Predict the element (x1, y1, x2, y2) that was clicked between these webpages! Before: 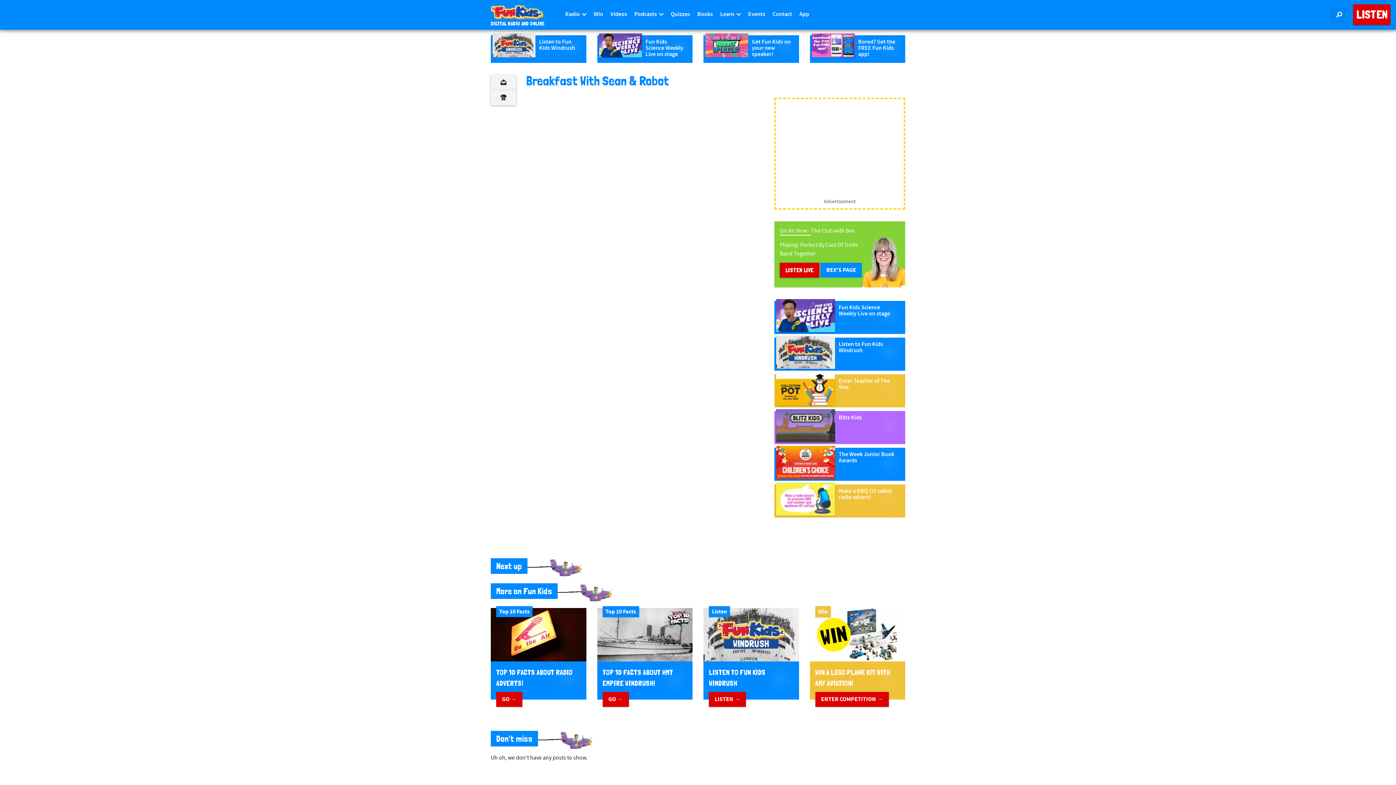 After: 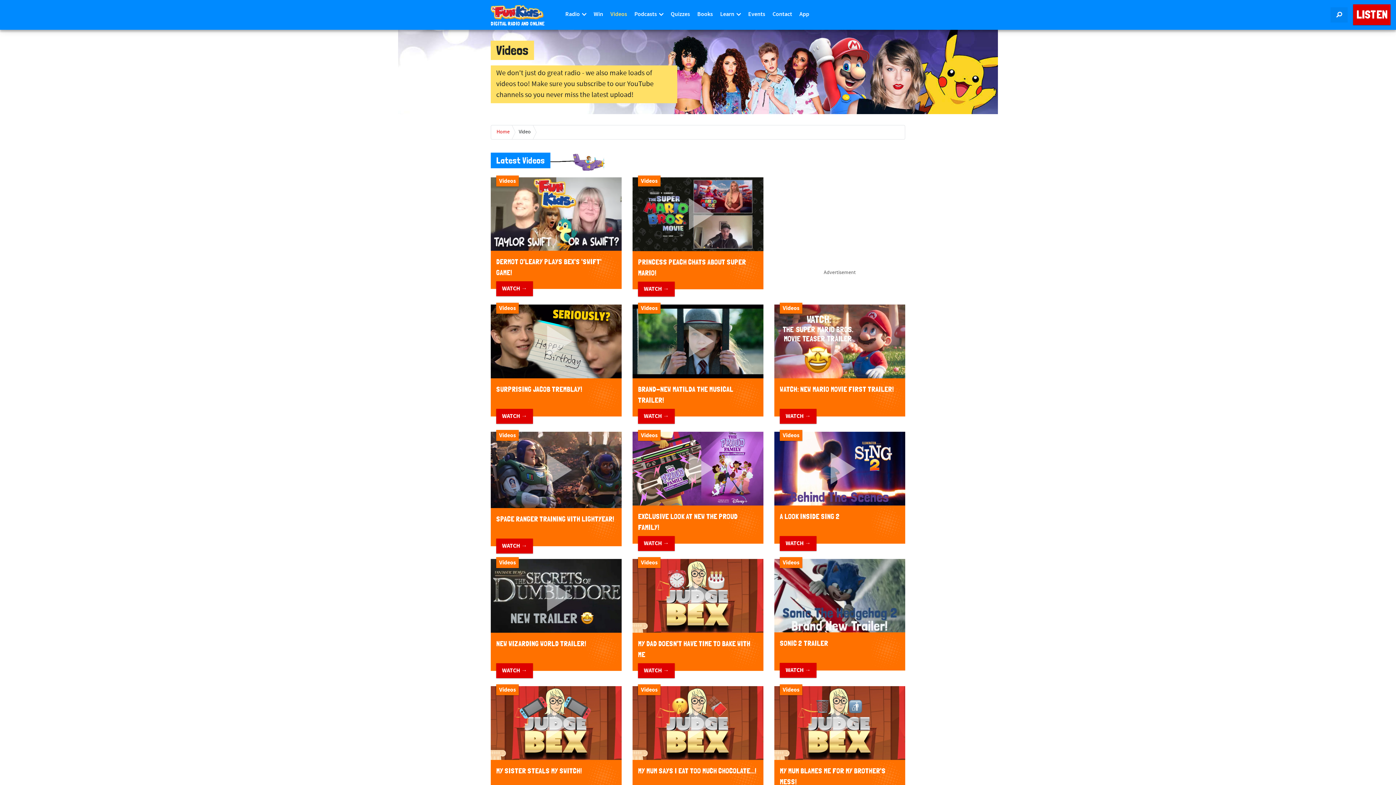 Action: label: Videos bbox: (606, 0, 630, 29)